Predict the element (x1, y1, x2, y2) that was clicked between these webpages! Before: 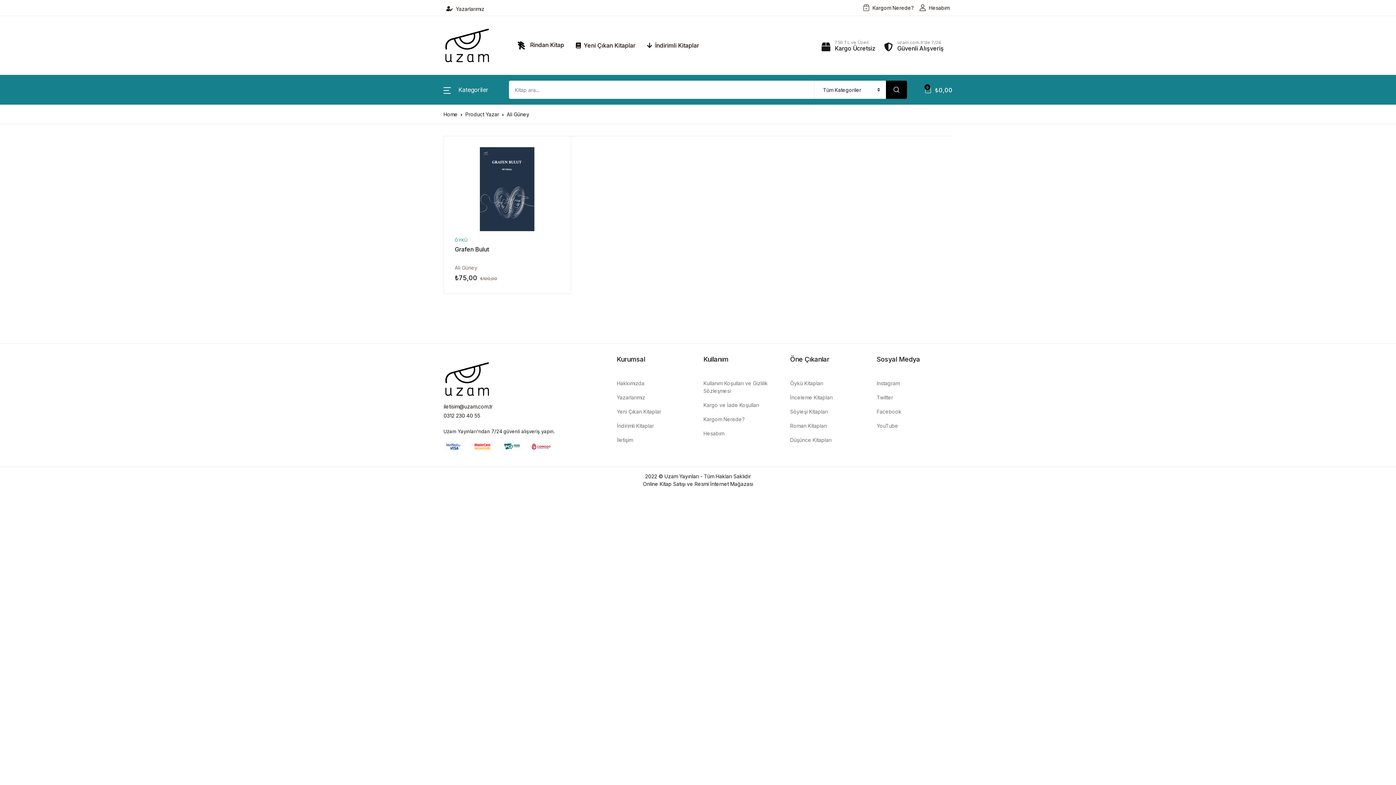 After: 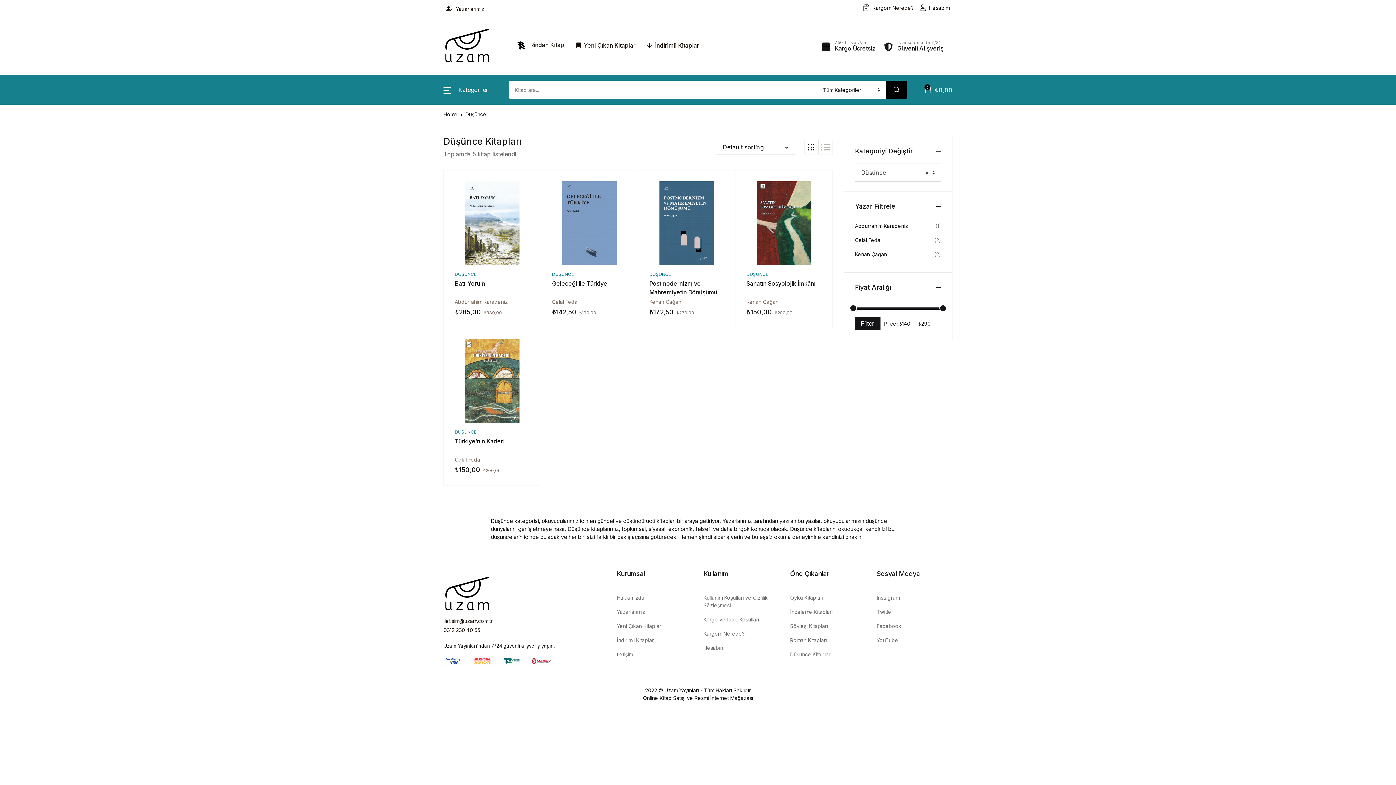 Action: bbox: (790, 433, 831, 447) label: Düşünce Kitapları